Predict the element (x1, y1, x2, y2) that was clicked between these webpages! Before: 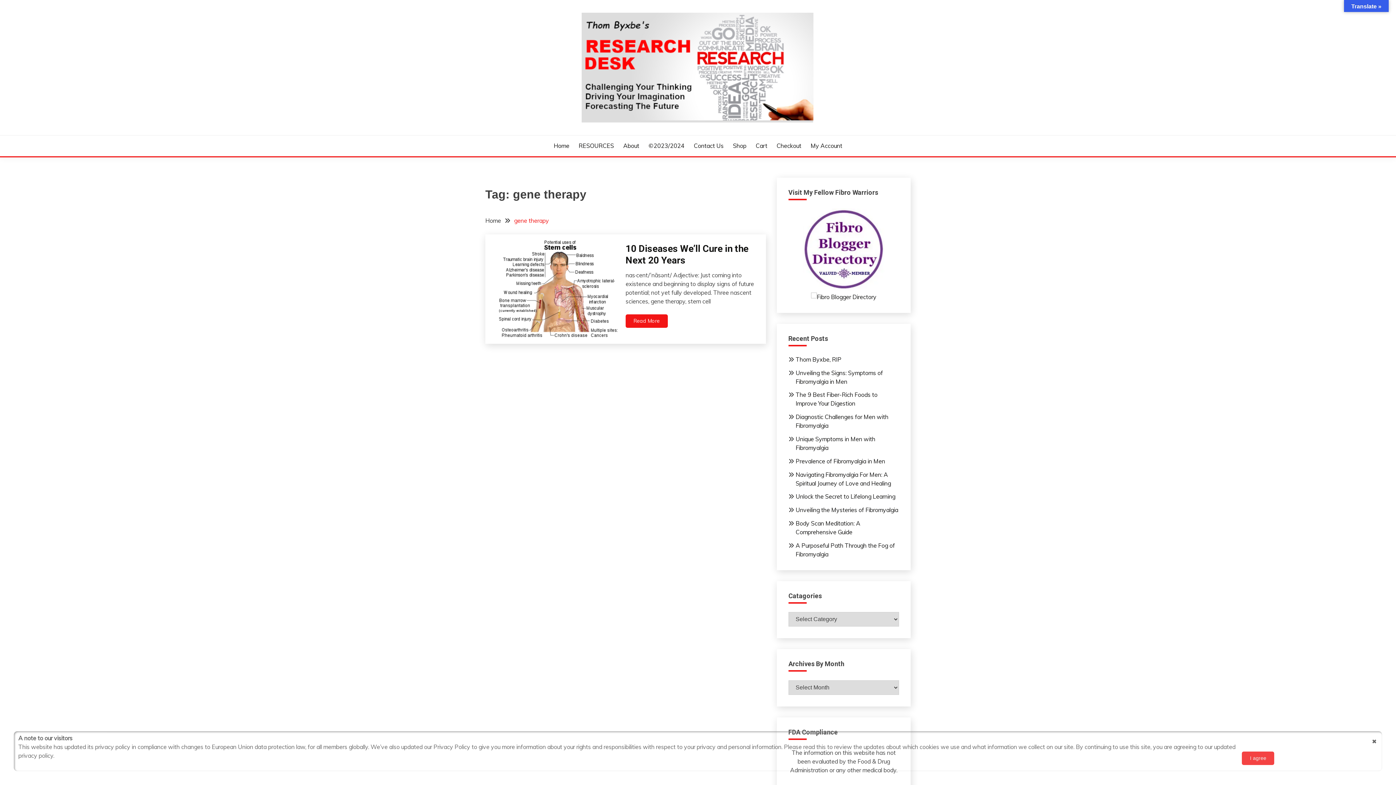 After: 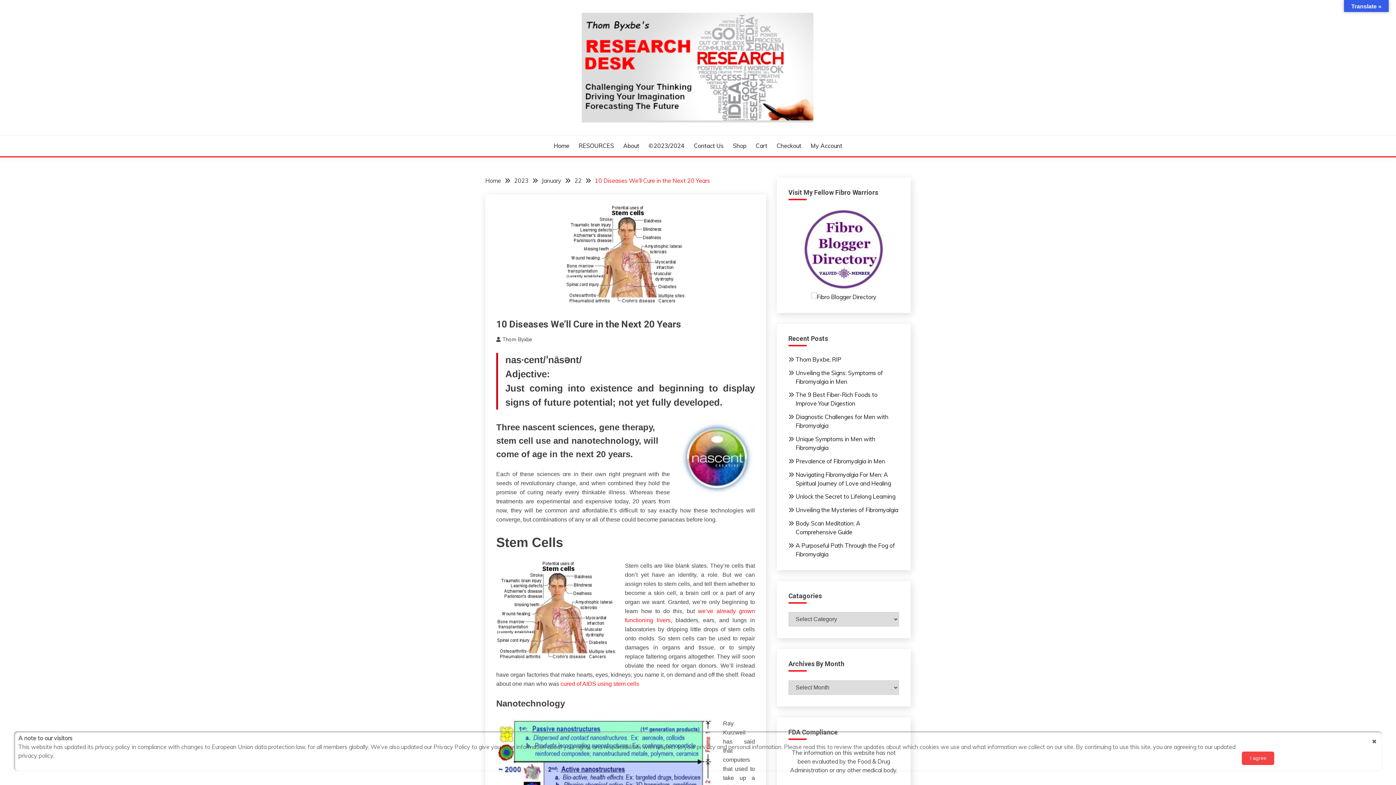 Action: bbox: (625, 314, 667, 328) label: Read More